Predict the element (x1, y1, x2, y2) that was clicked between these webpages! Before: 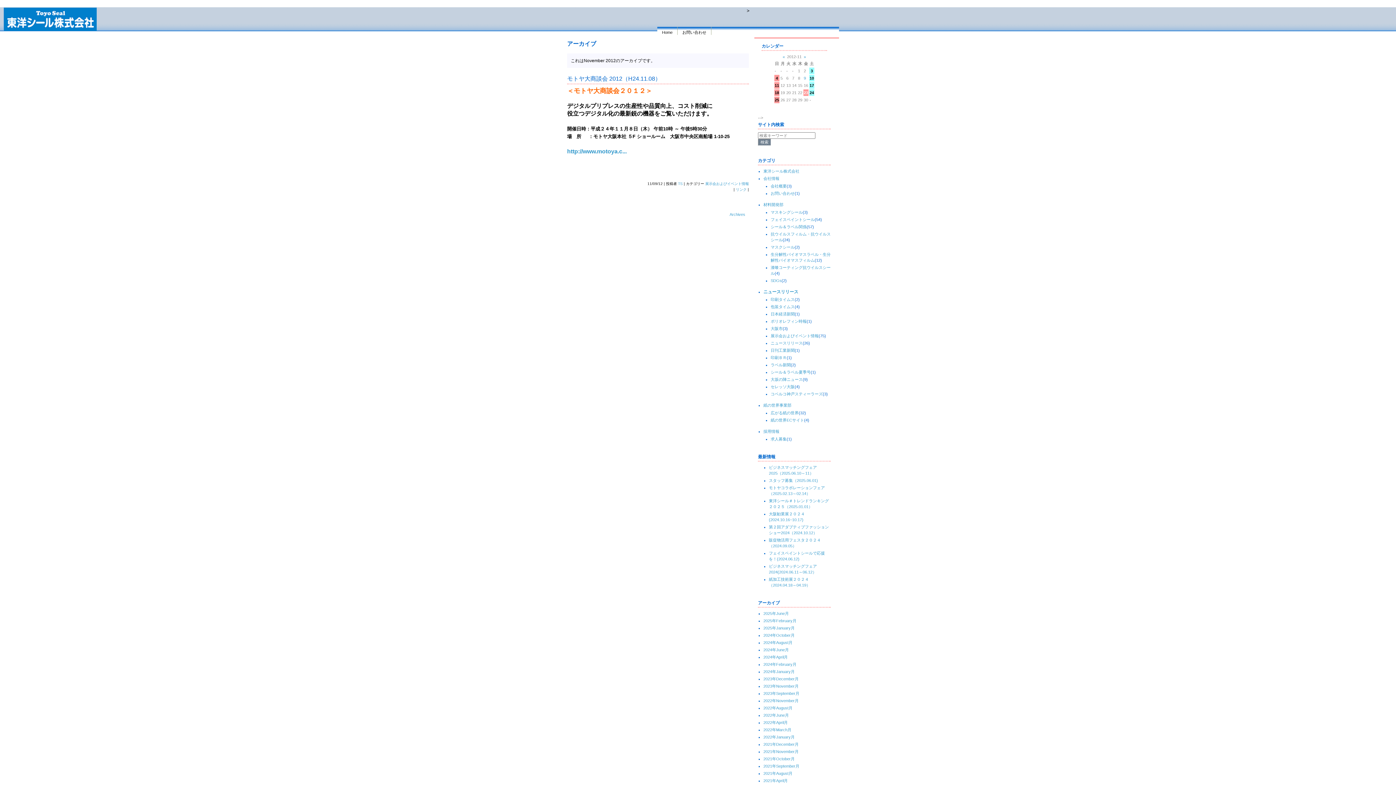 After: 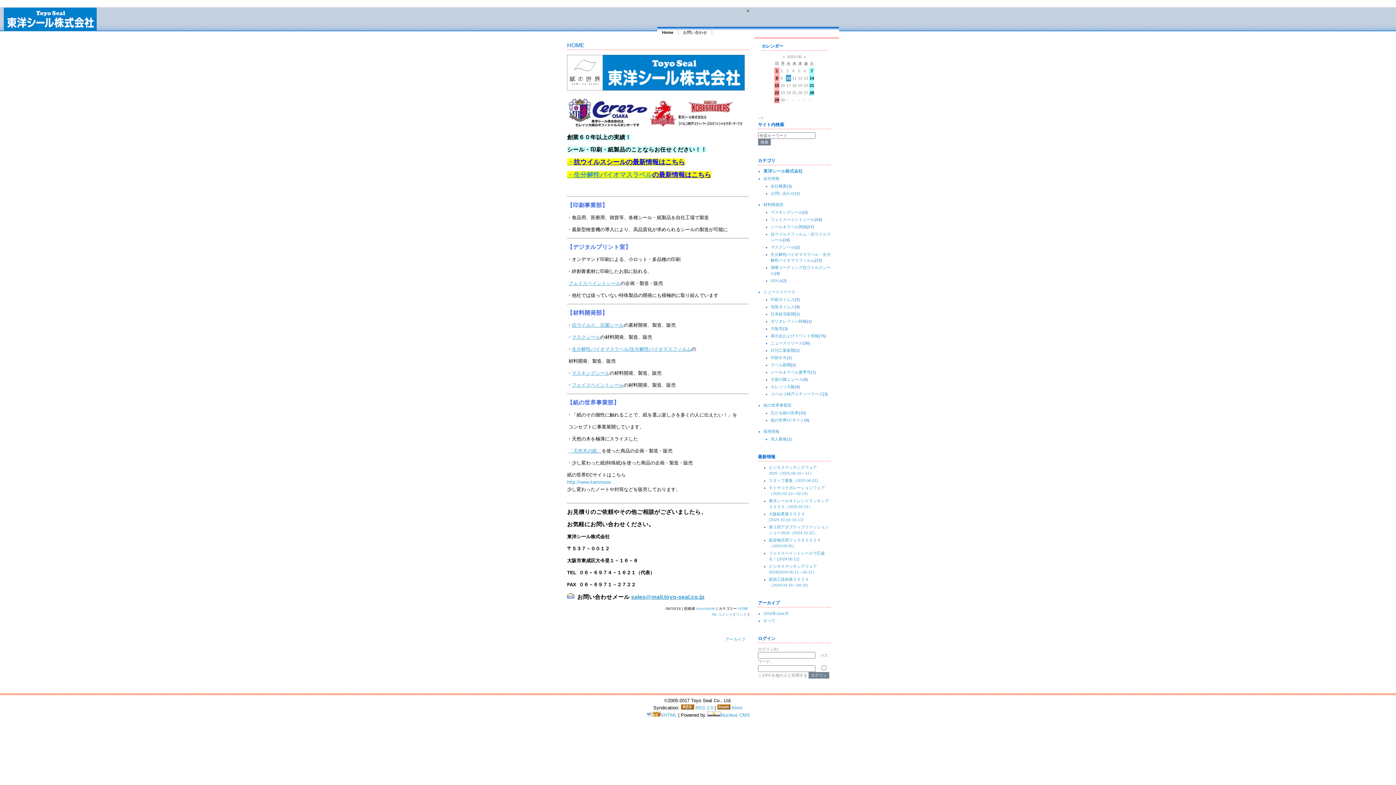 Action: bbox: (657, 26, 677, 37) label: Home